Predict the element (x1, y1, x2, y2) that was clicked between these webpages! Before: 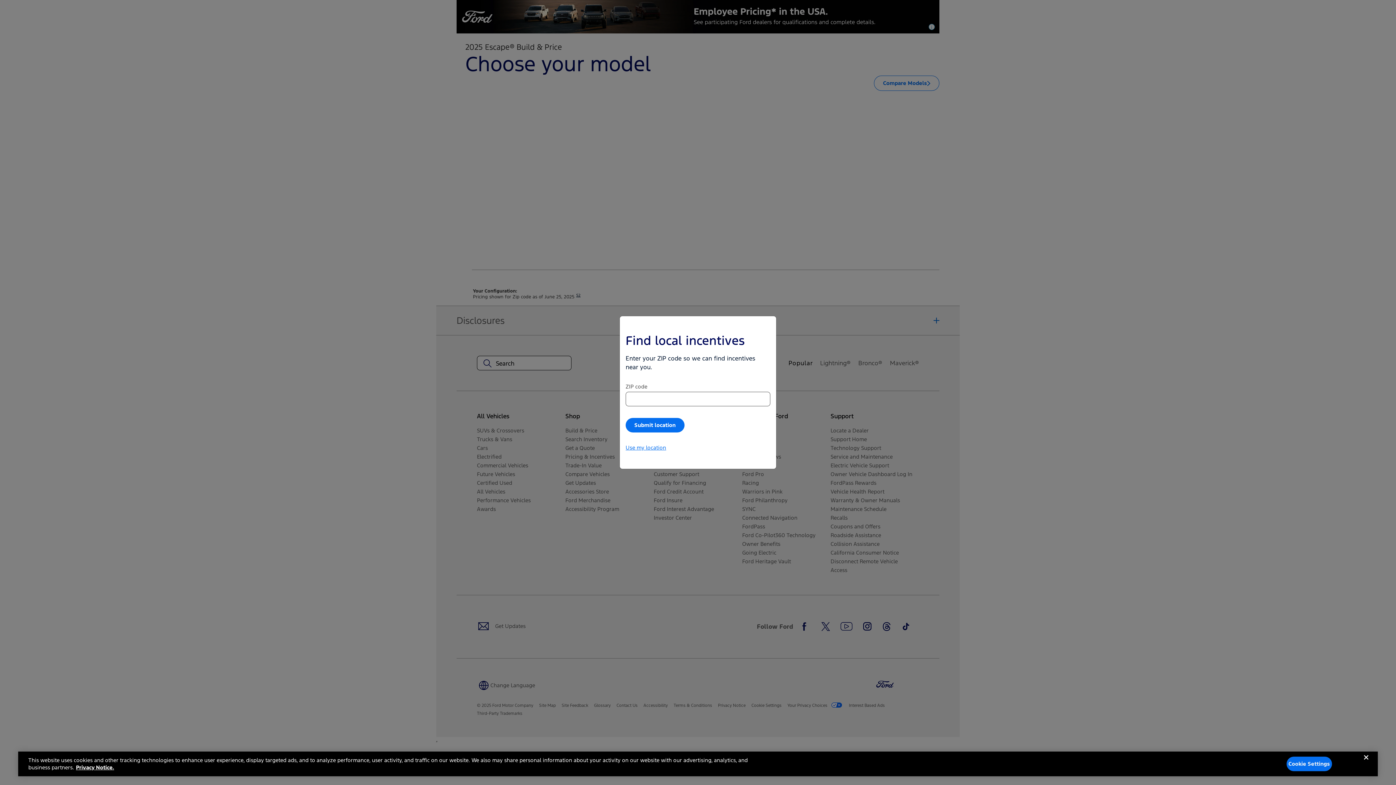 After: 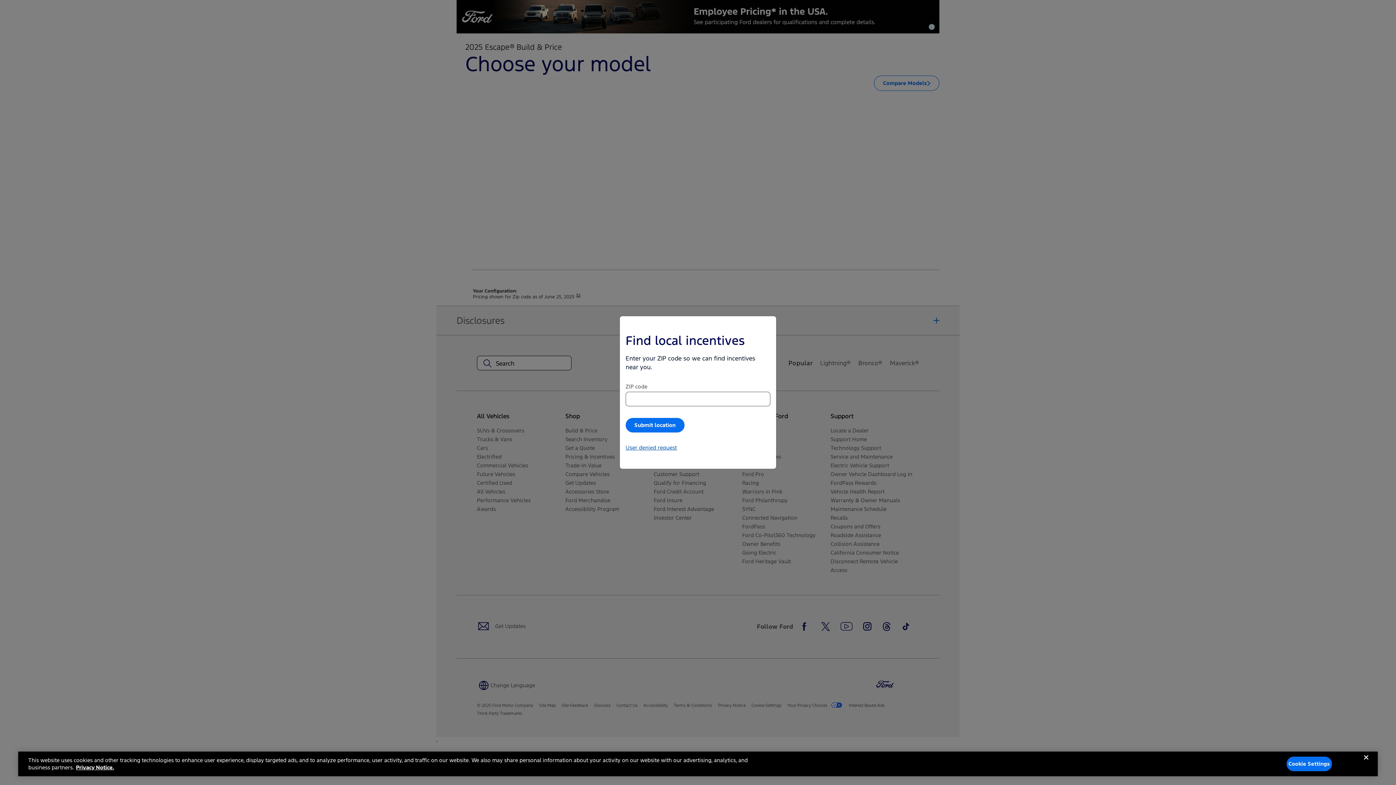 Action: bbox: (625, 444, 666, 451) label: Use my location